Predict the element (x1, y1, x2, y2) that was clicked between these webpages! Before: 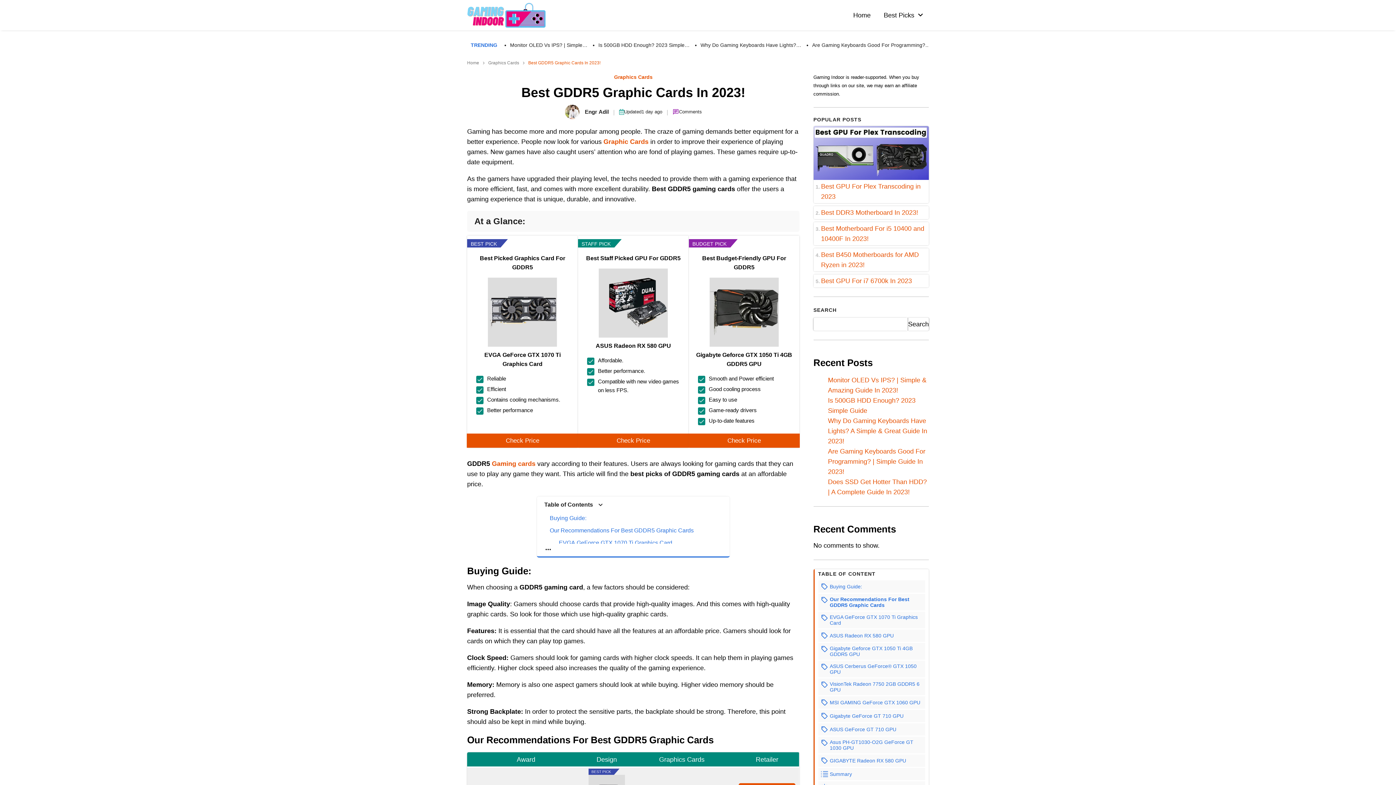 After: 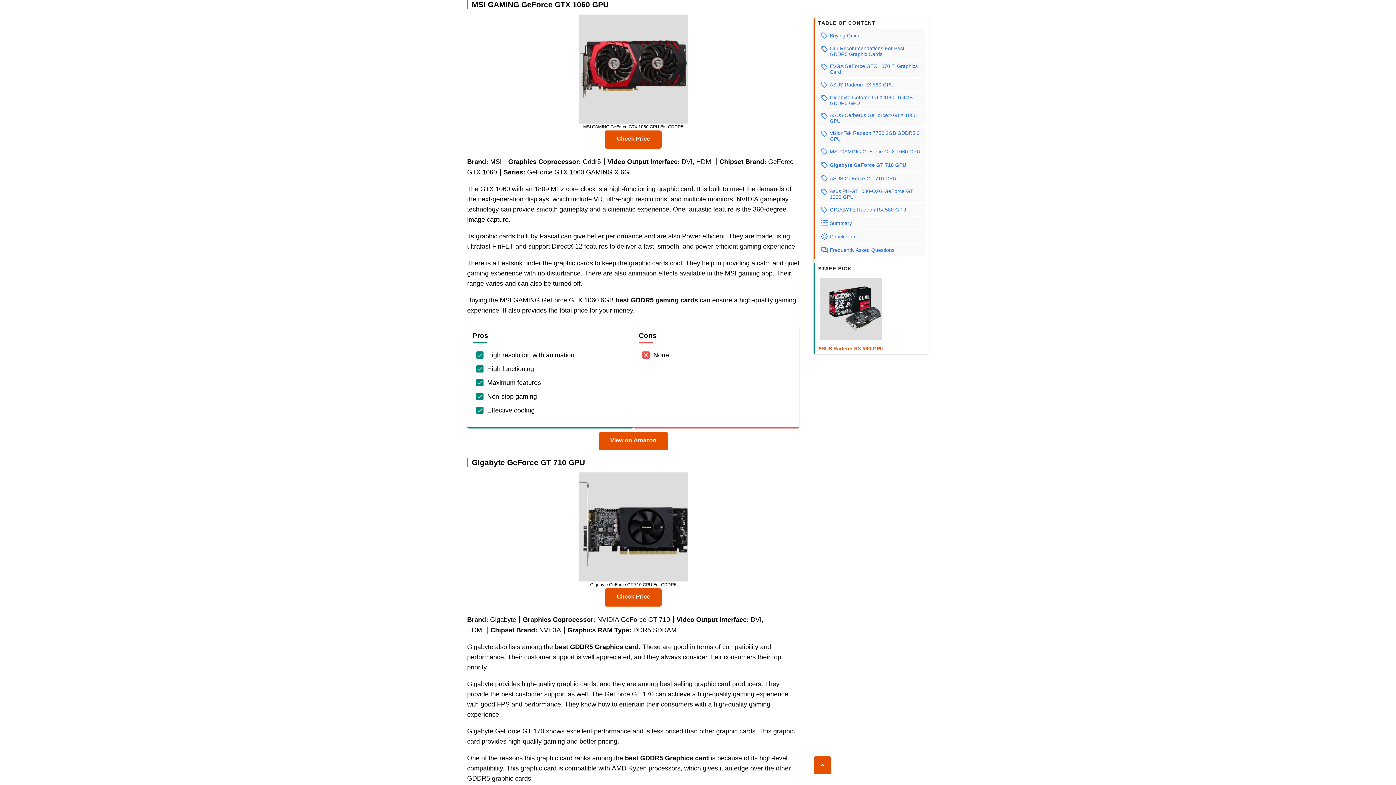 Action: bbox: (820, 699, 922, 706) label: MSI GAMING GeForce GTX 1060 GPU